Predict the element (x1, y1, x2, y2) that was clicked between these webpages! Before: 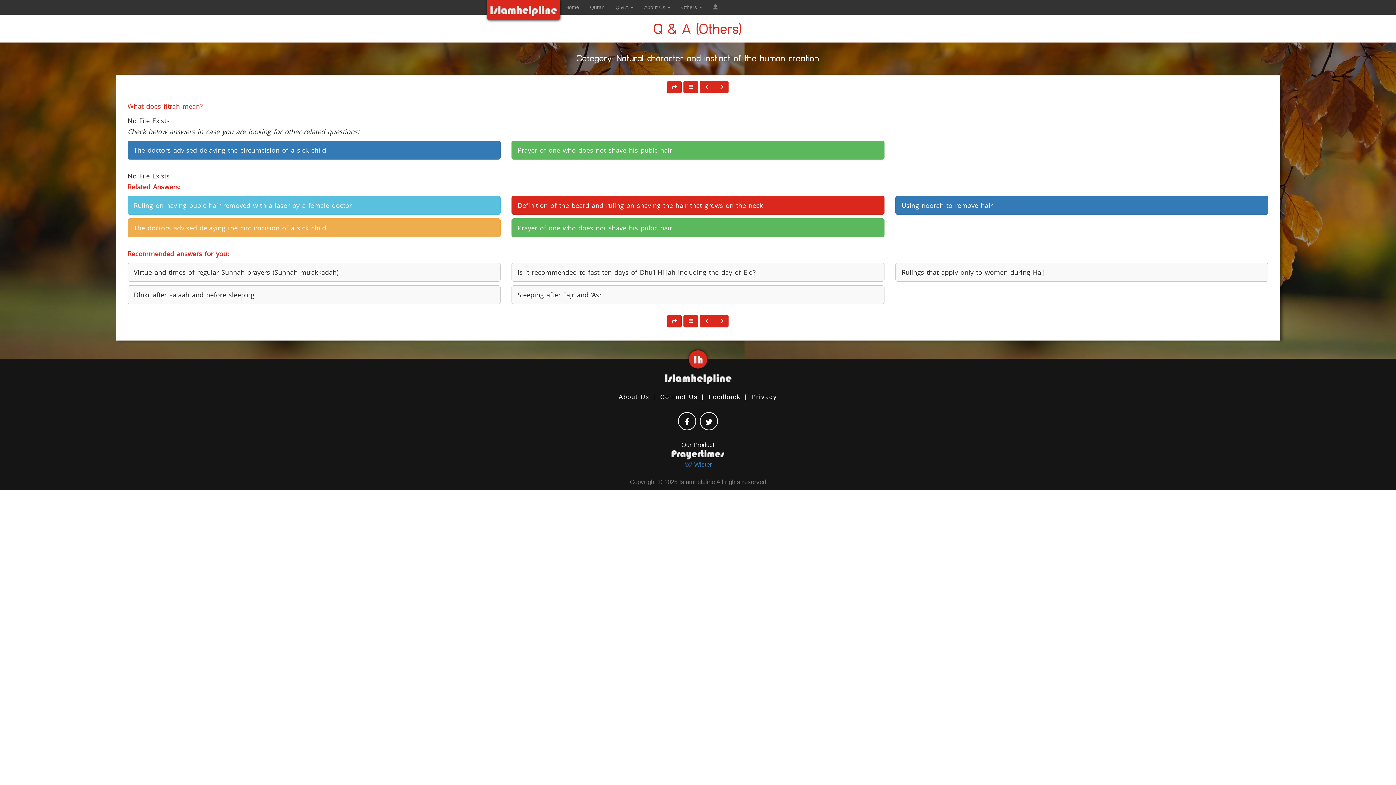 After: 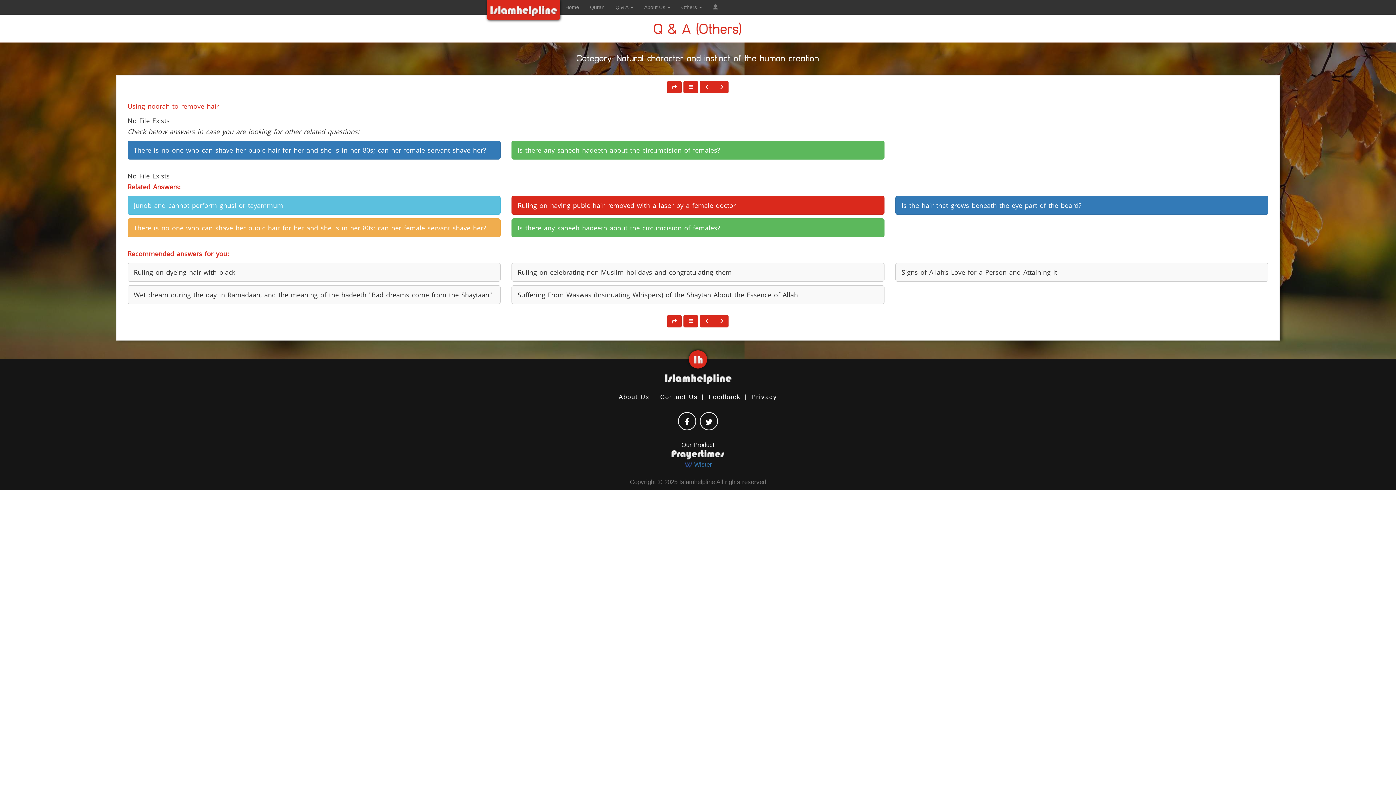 Action: label: Using noorah to remove hair bbox: (895, 196, 1268, 214)